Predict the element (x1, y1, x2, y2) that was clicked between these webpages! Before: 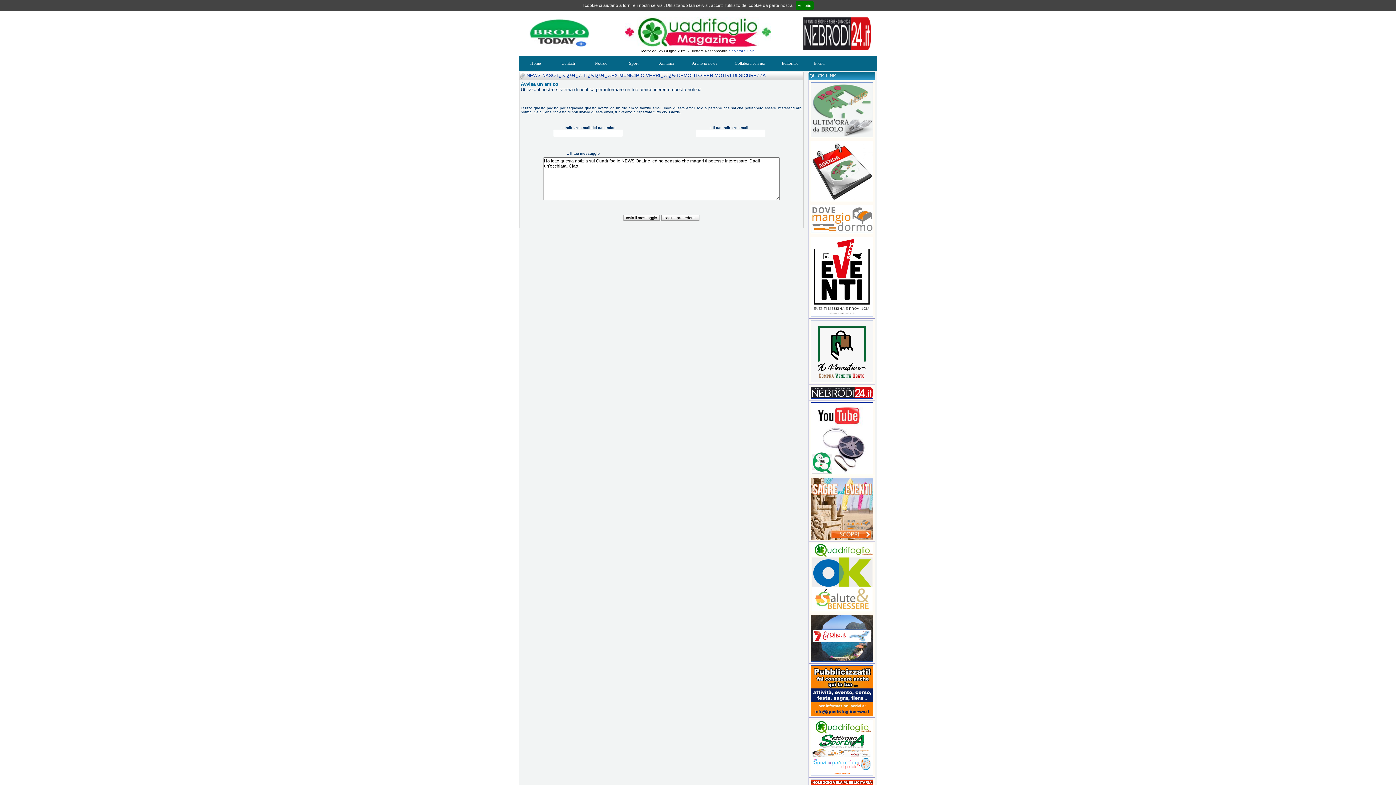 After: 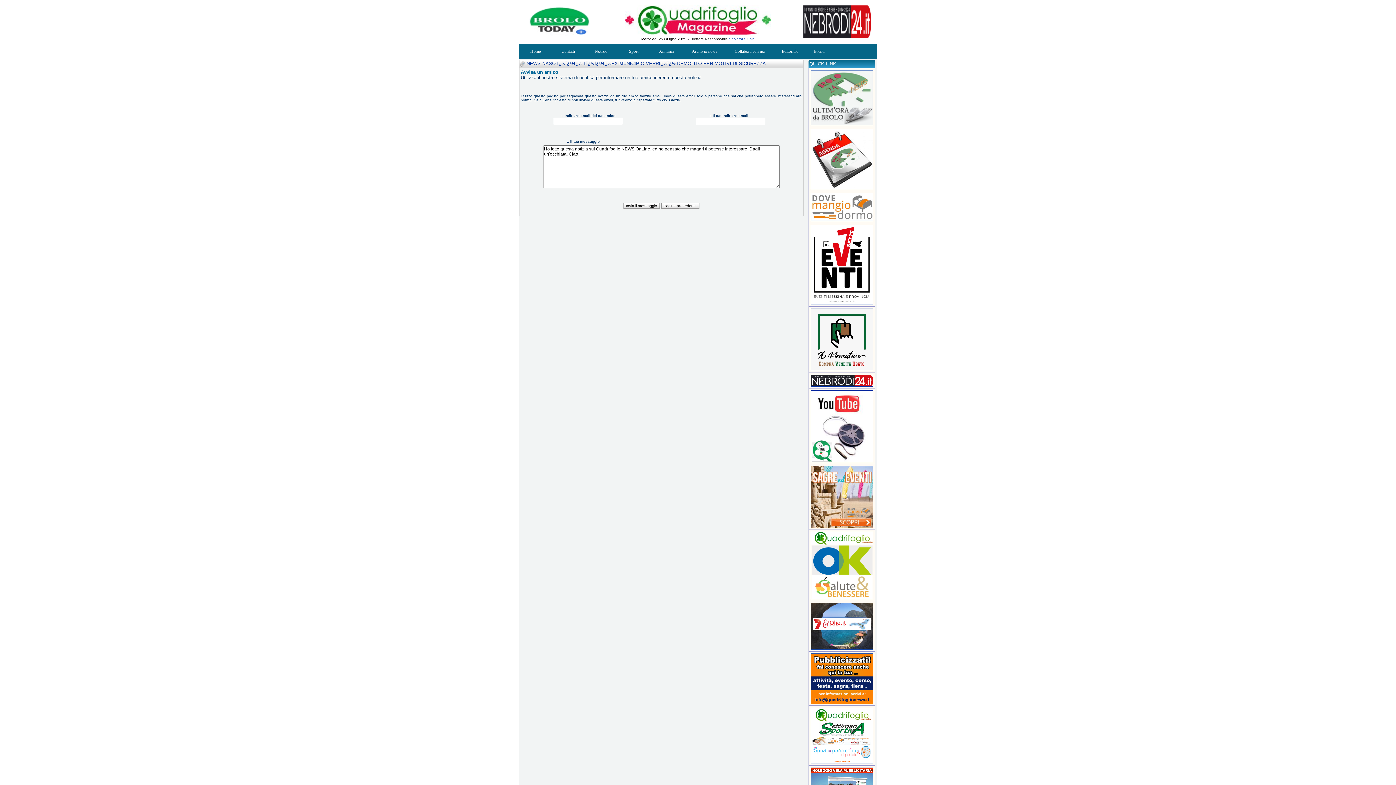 Action: bbox: (795, 1, 813, 9) label: Accetto